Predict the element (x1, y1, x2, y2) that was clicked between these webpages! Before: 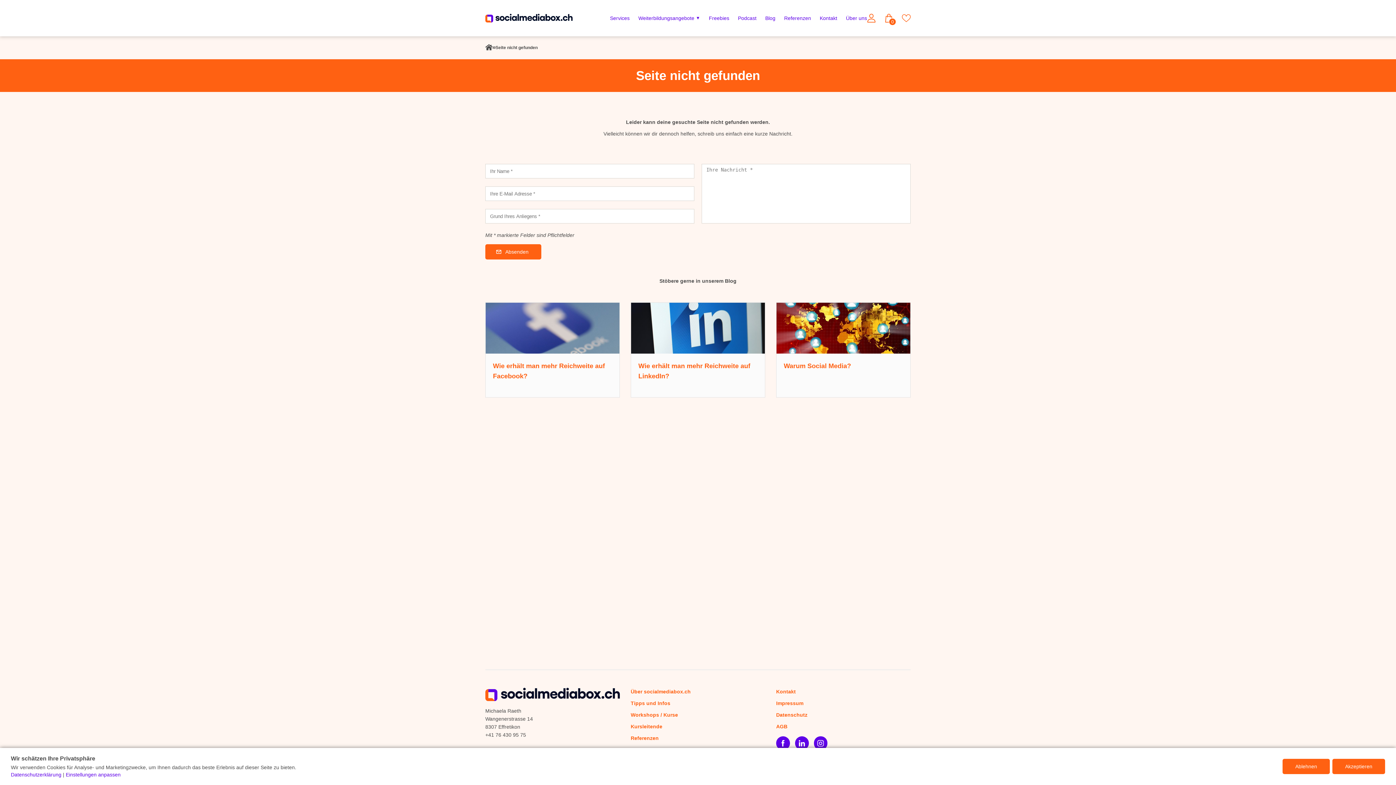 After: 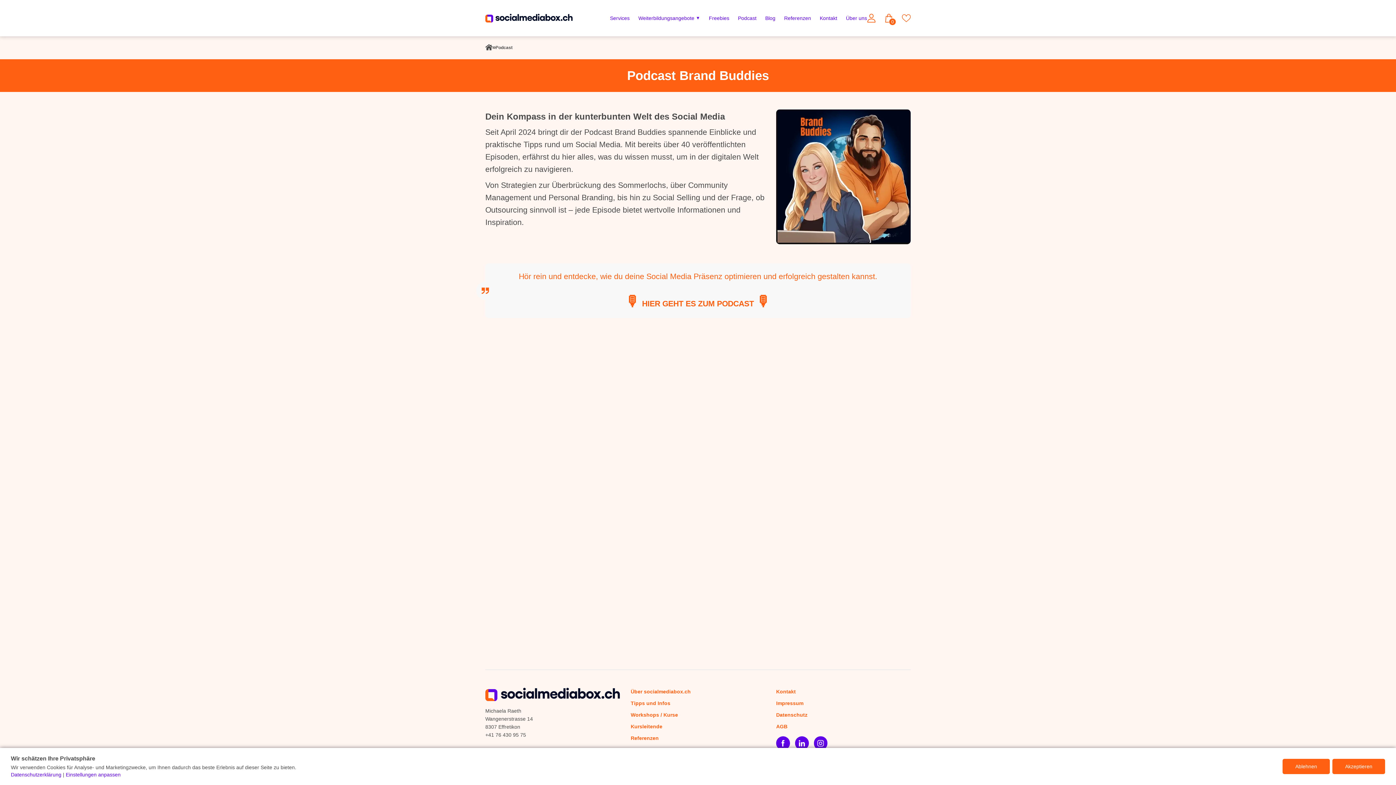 Action: label: Podcast bbox: (738, 15, 756, 21)